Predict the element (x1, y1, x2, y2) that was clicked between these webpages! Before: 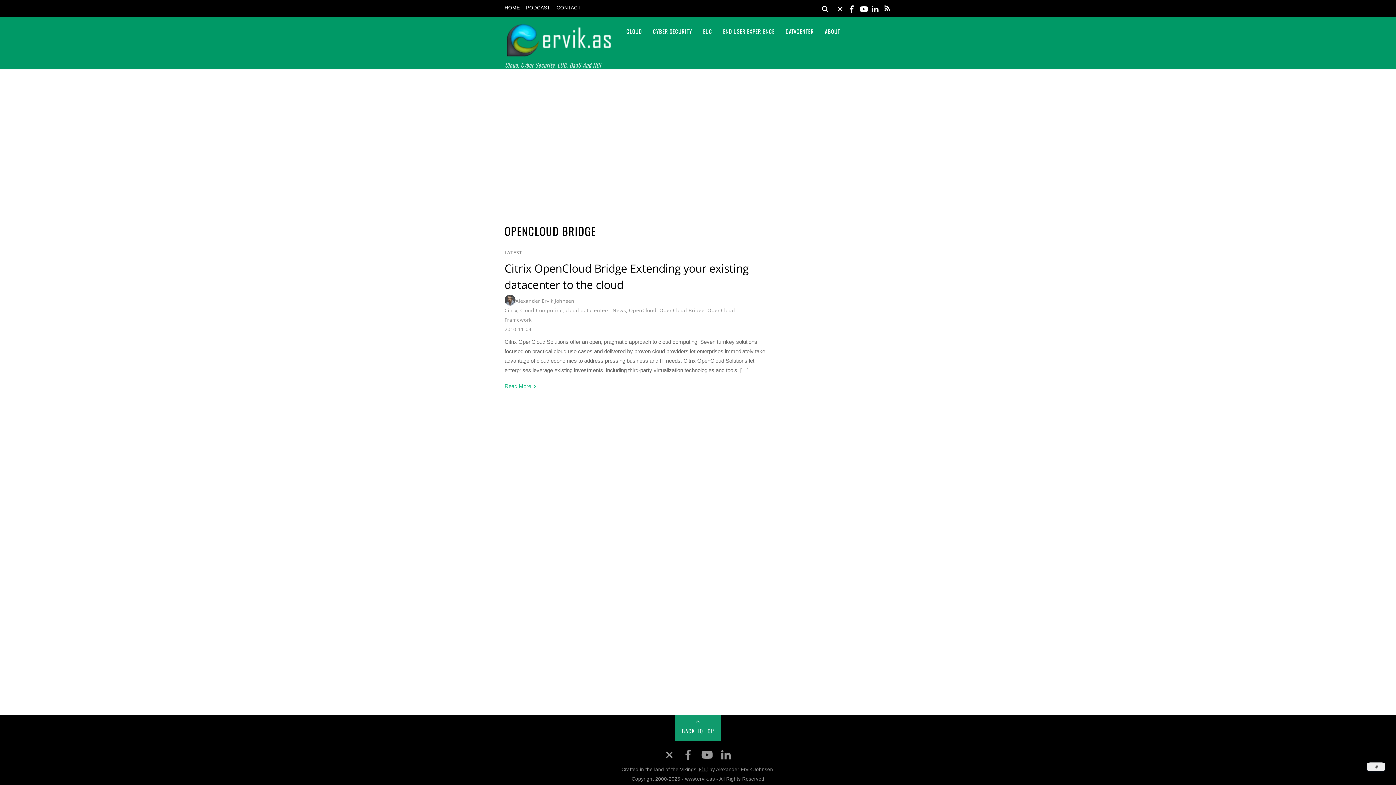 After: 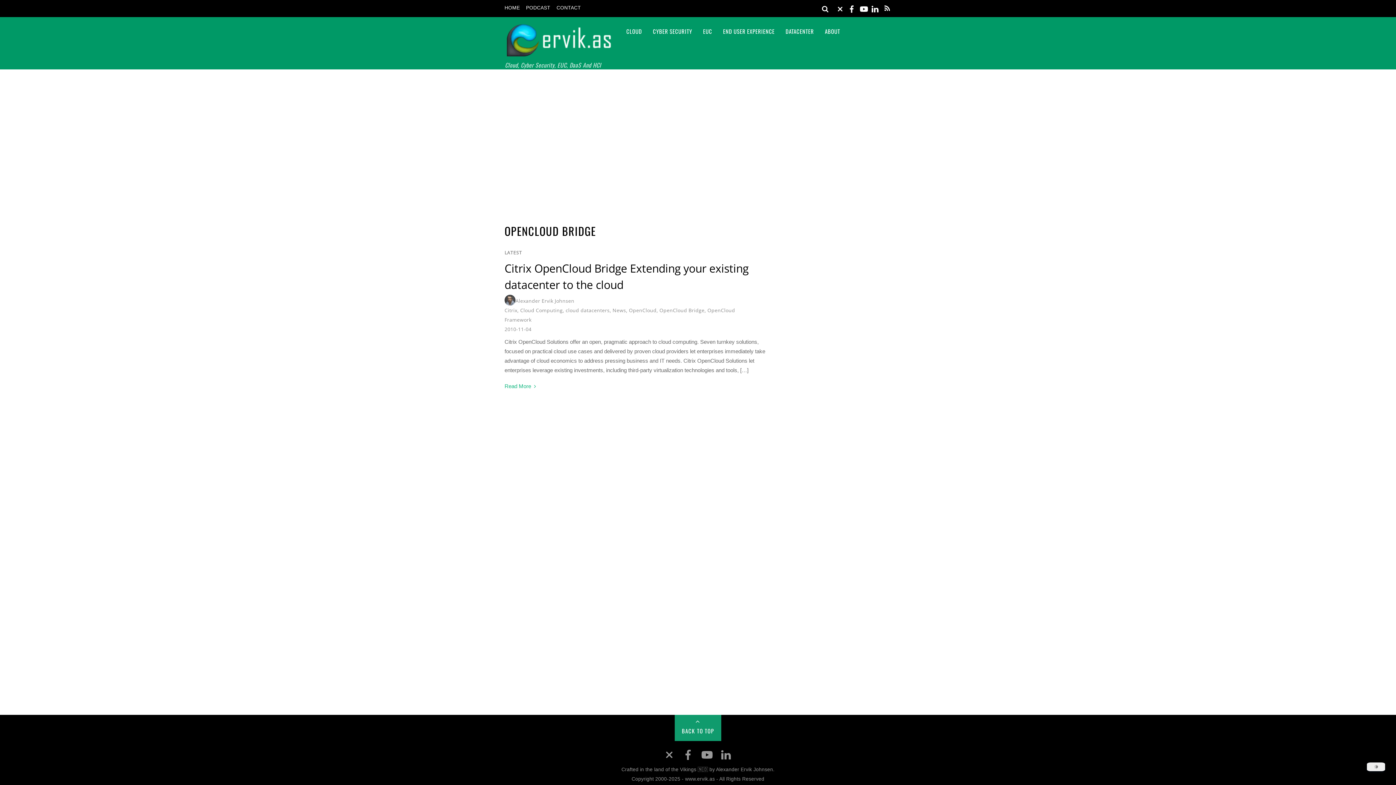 Action: label: OpenCloud Bridge bbox: (659, 307, 704, 313)